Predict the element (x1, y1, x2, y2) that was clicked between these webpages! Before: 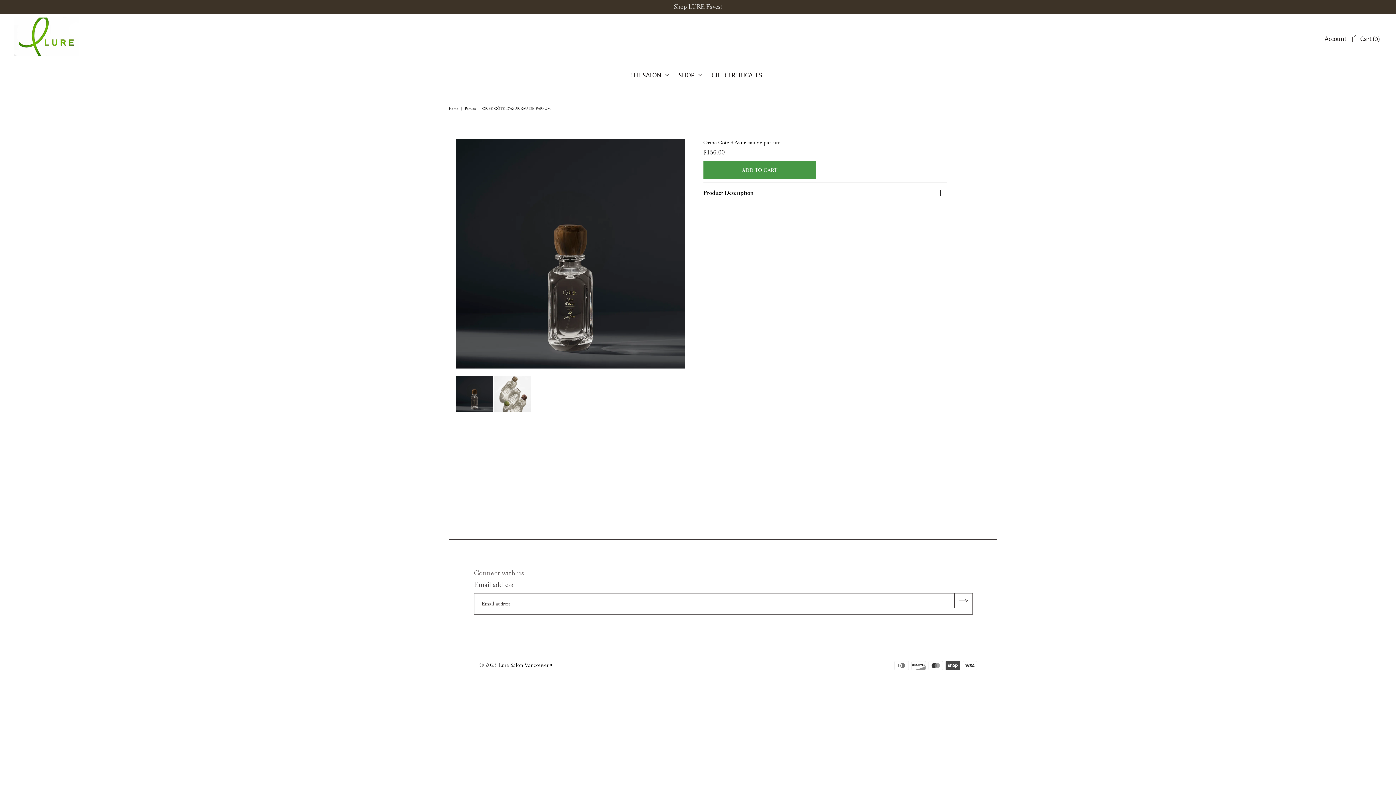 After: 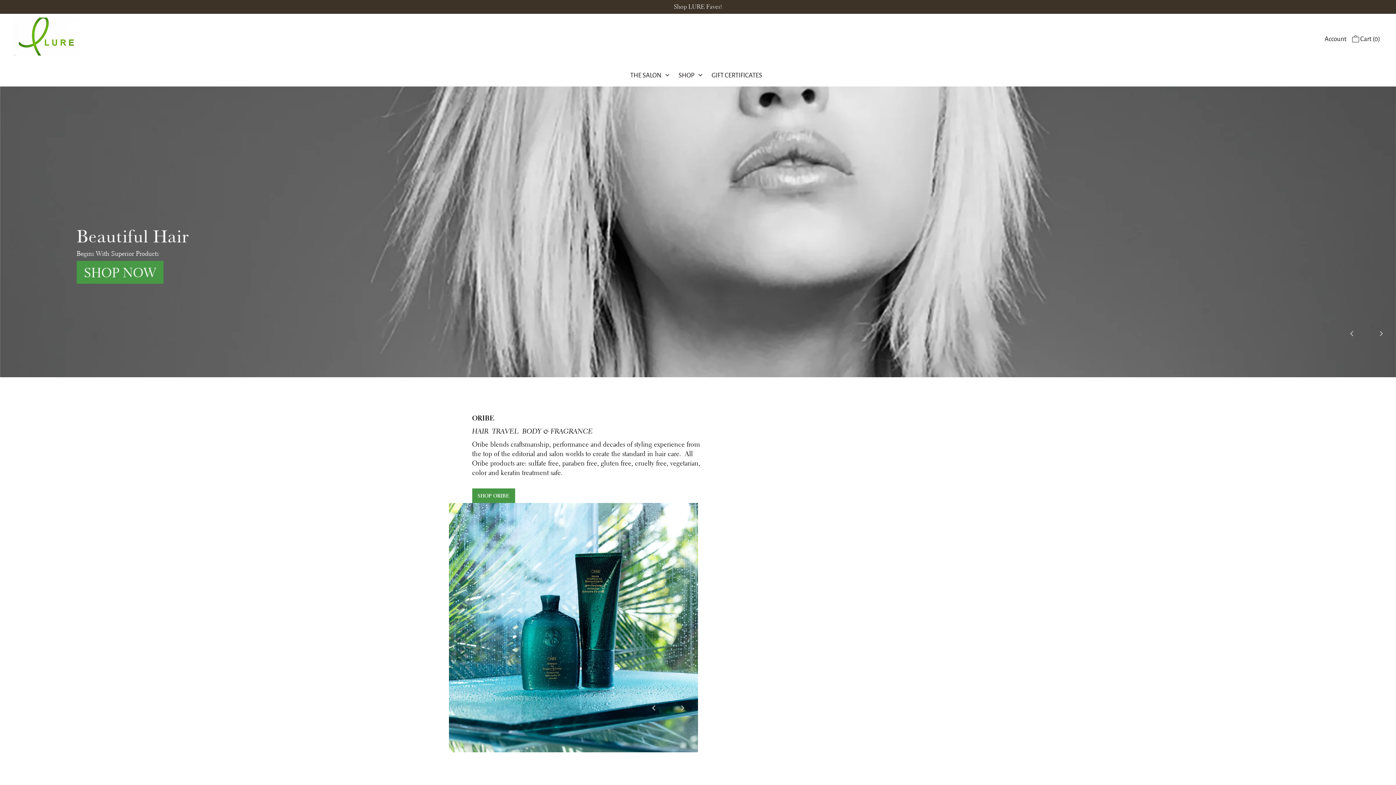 Action: bbox: (13, 49, 79, 57)